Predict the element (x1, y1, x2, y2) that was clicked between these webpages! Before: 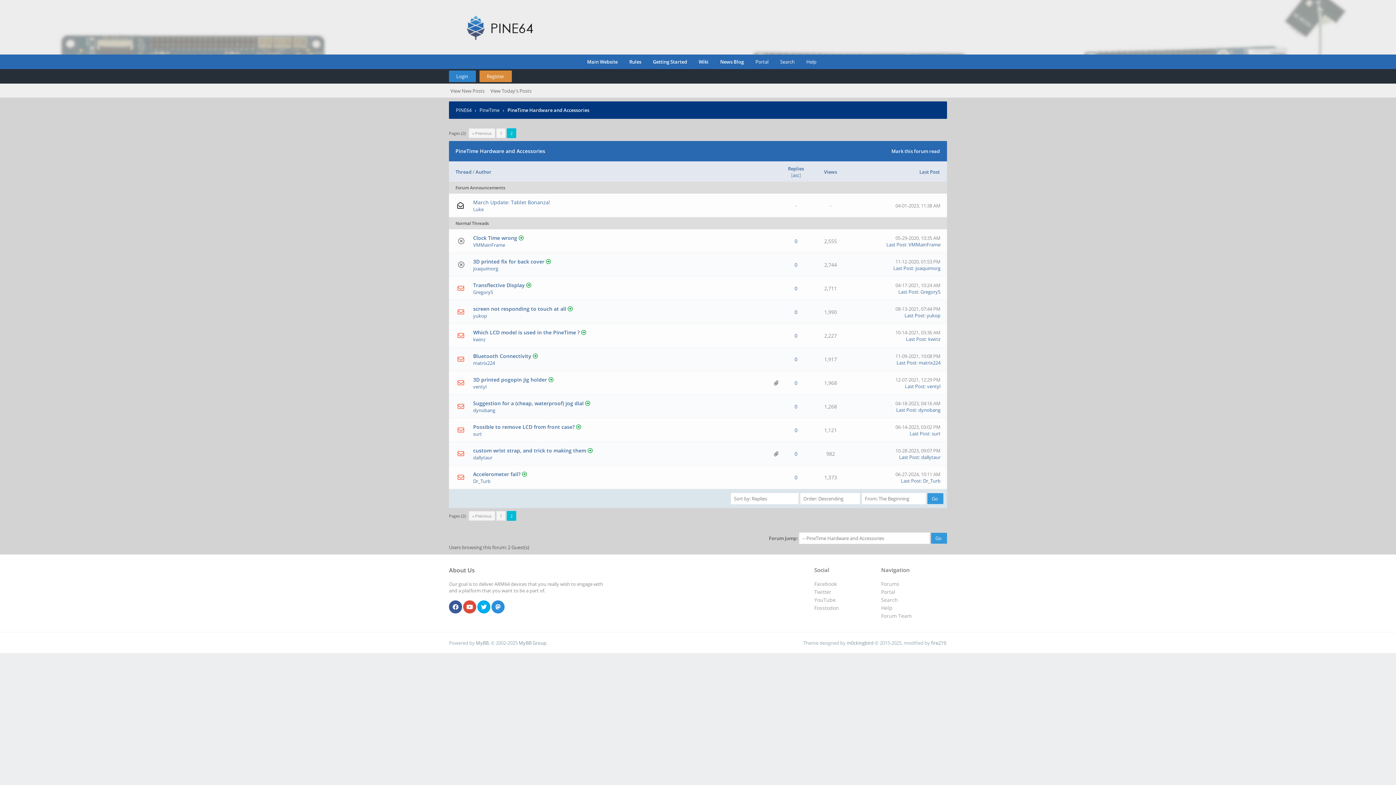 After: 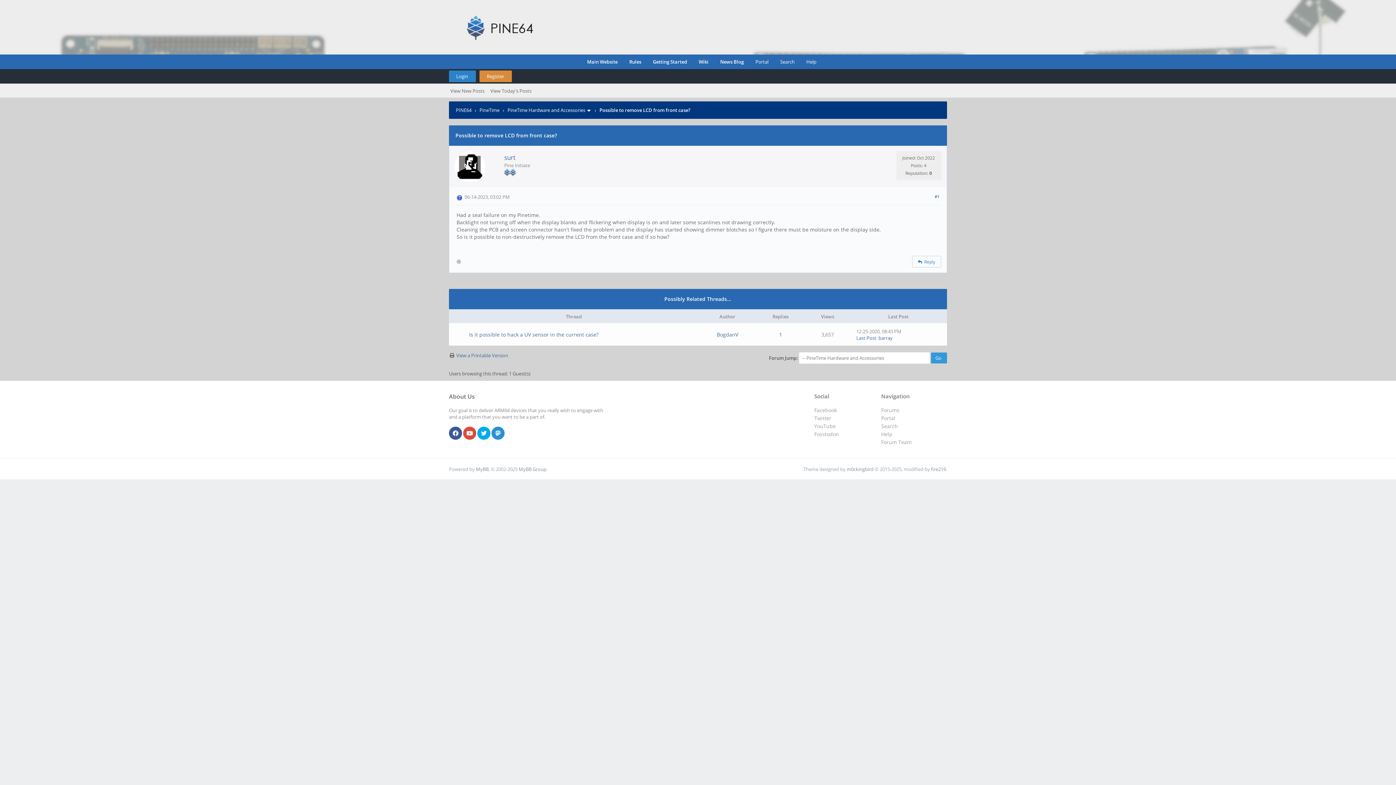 Action: bbox: (909, 430, 929, 437) label: Last Post